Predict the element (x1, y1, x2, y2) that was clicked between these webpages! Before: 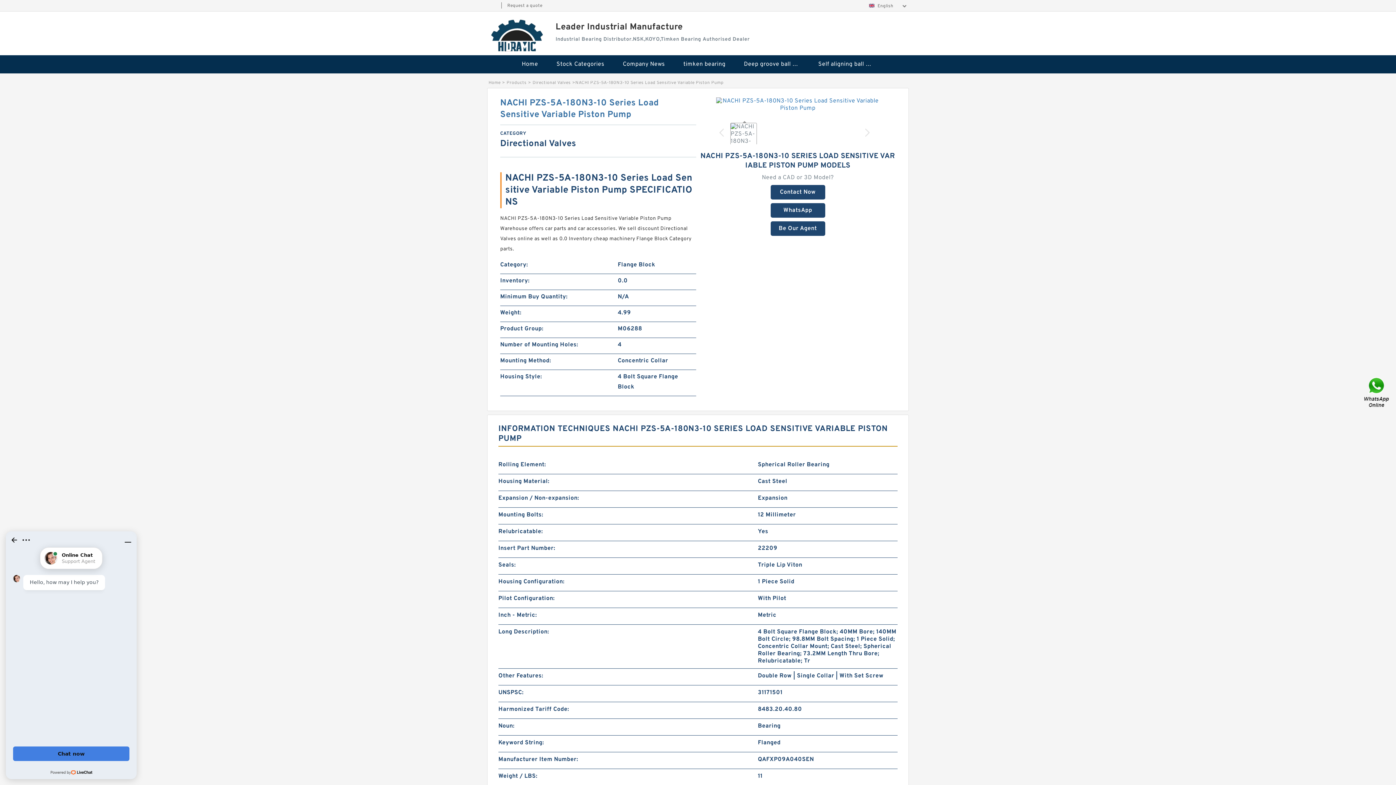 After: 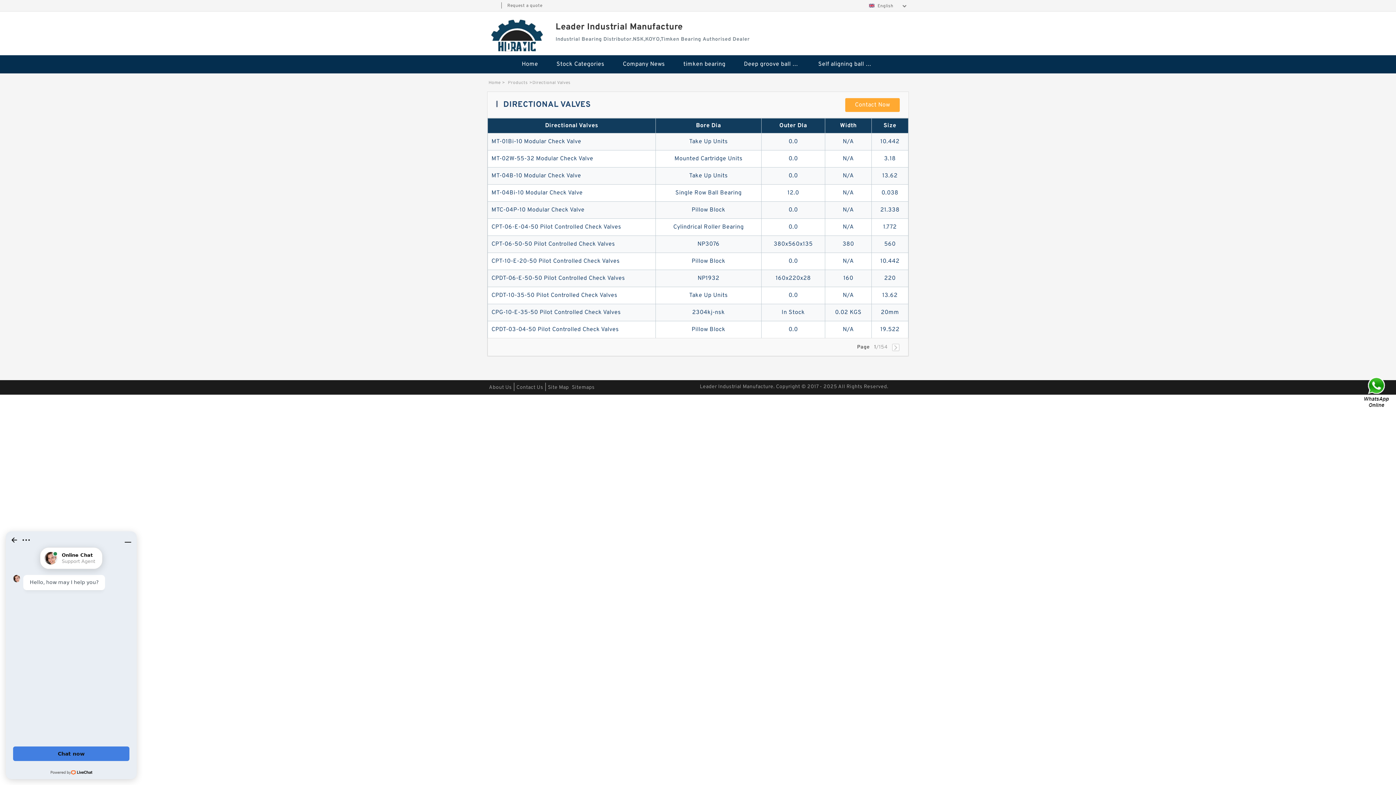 Action: bbox: (532, 80, 570, 85) label: Directional Valves